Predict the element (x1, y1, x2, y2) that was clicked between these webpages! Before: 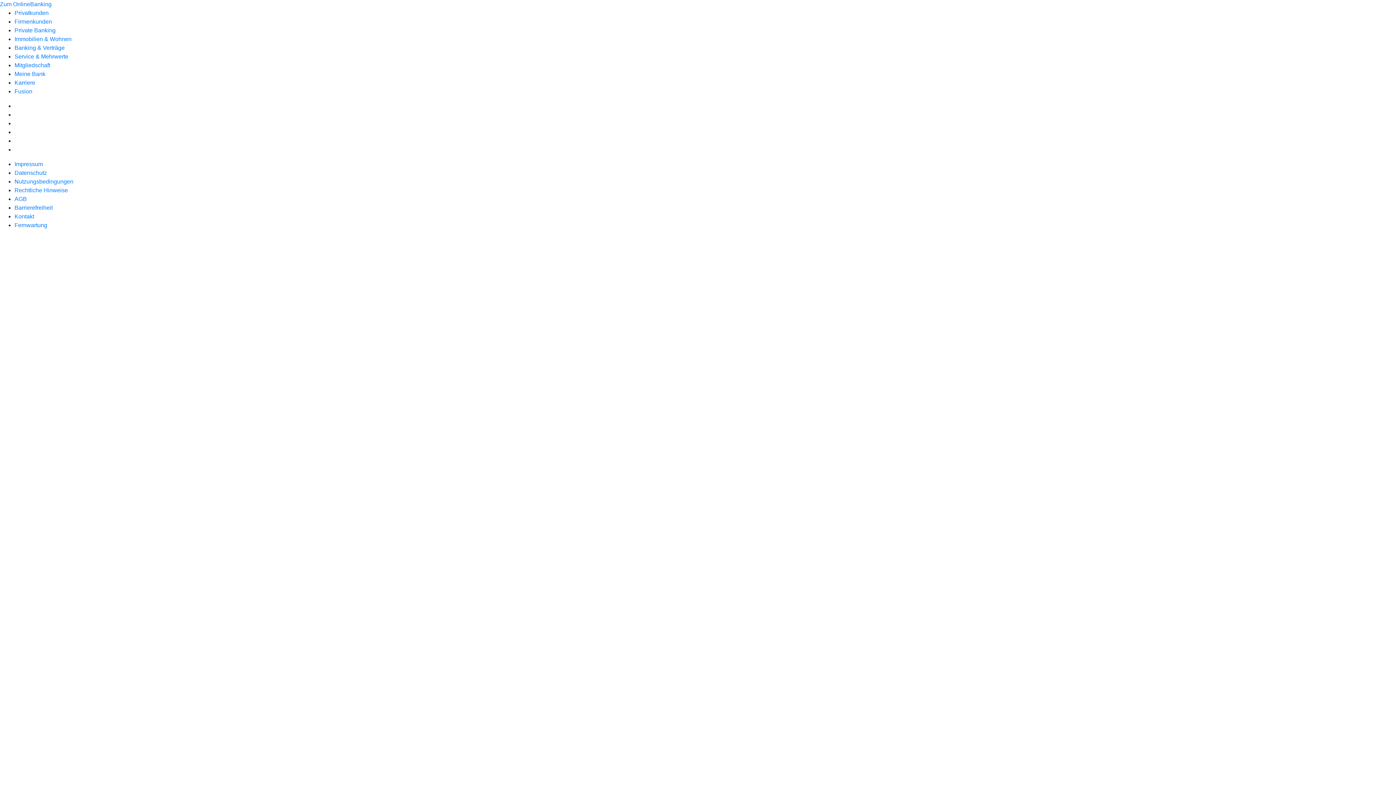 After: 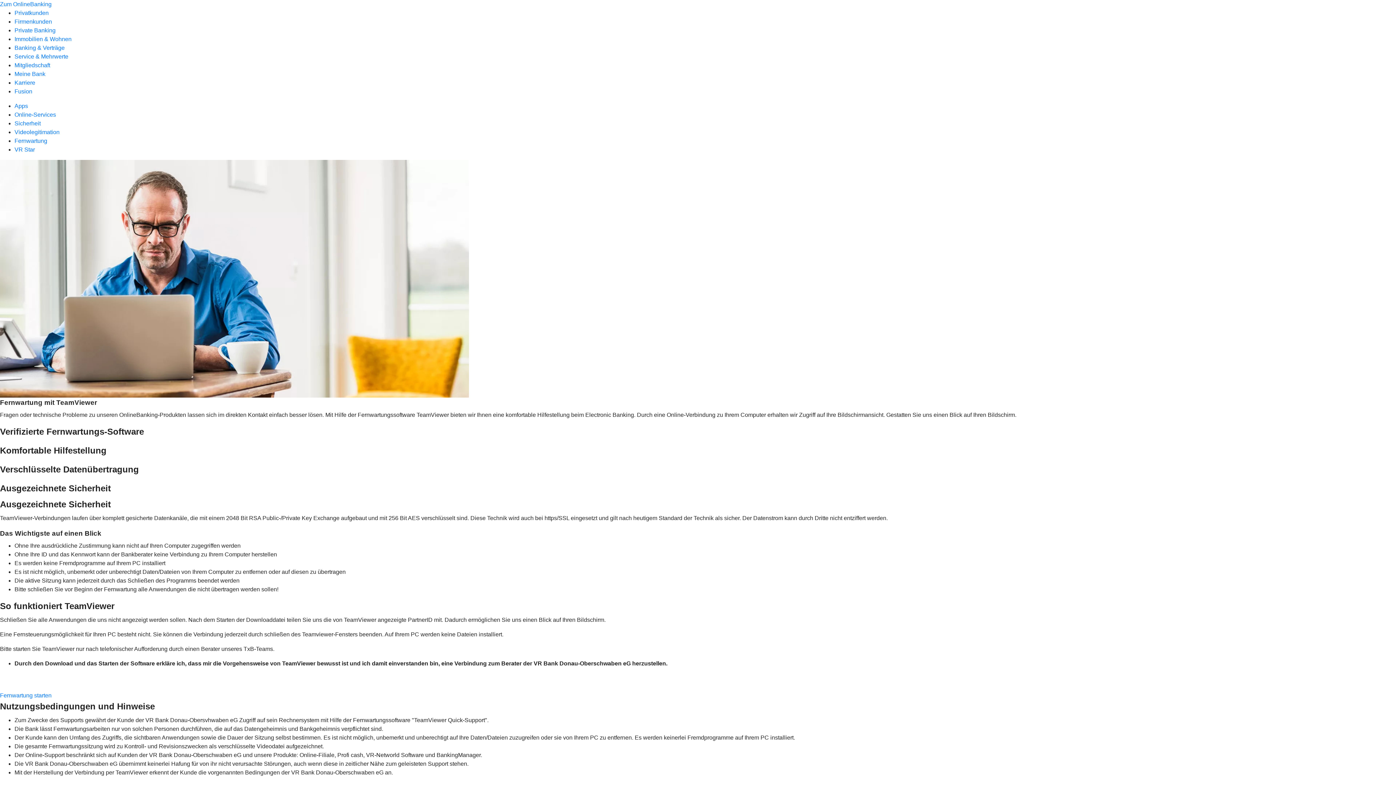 Action: label: Fernwartung bbox: (14, 222, 47, 228)